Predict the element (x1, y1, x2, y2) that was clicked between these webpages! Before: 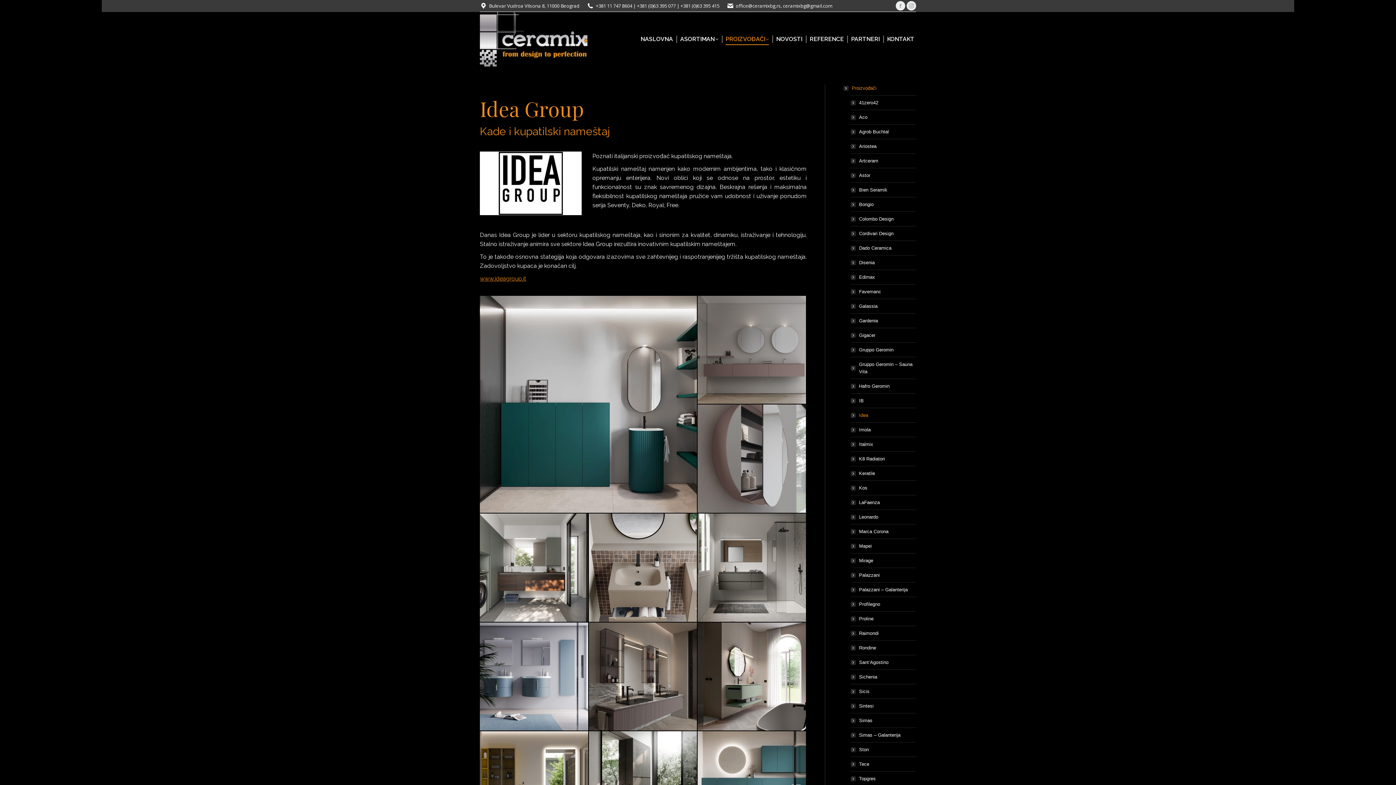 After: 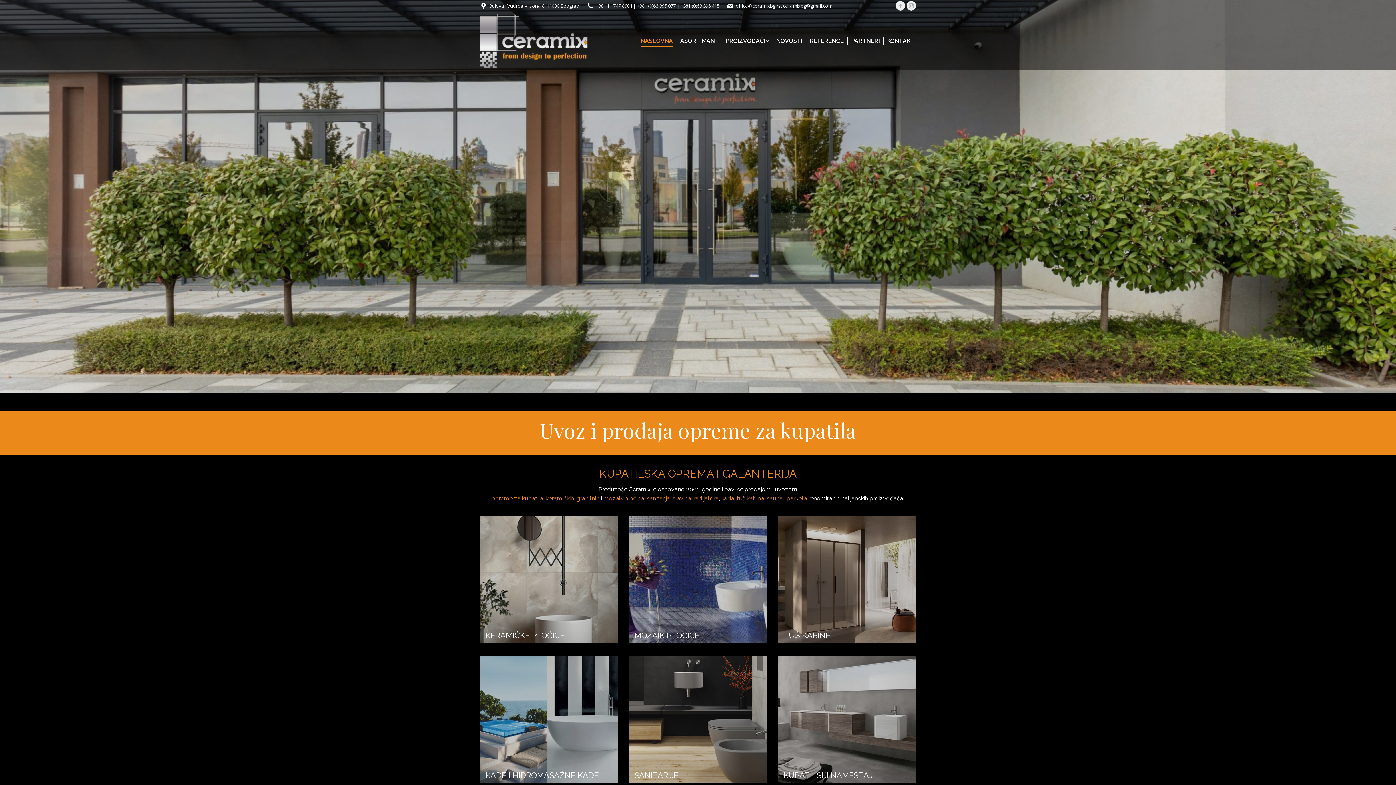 Action: label: NASLOVNA bbox: (638, 18, 674, 60)